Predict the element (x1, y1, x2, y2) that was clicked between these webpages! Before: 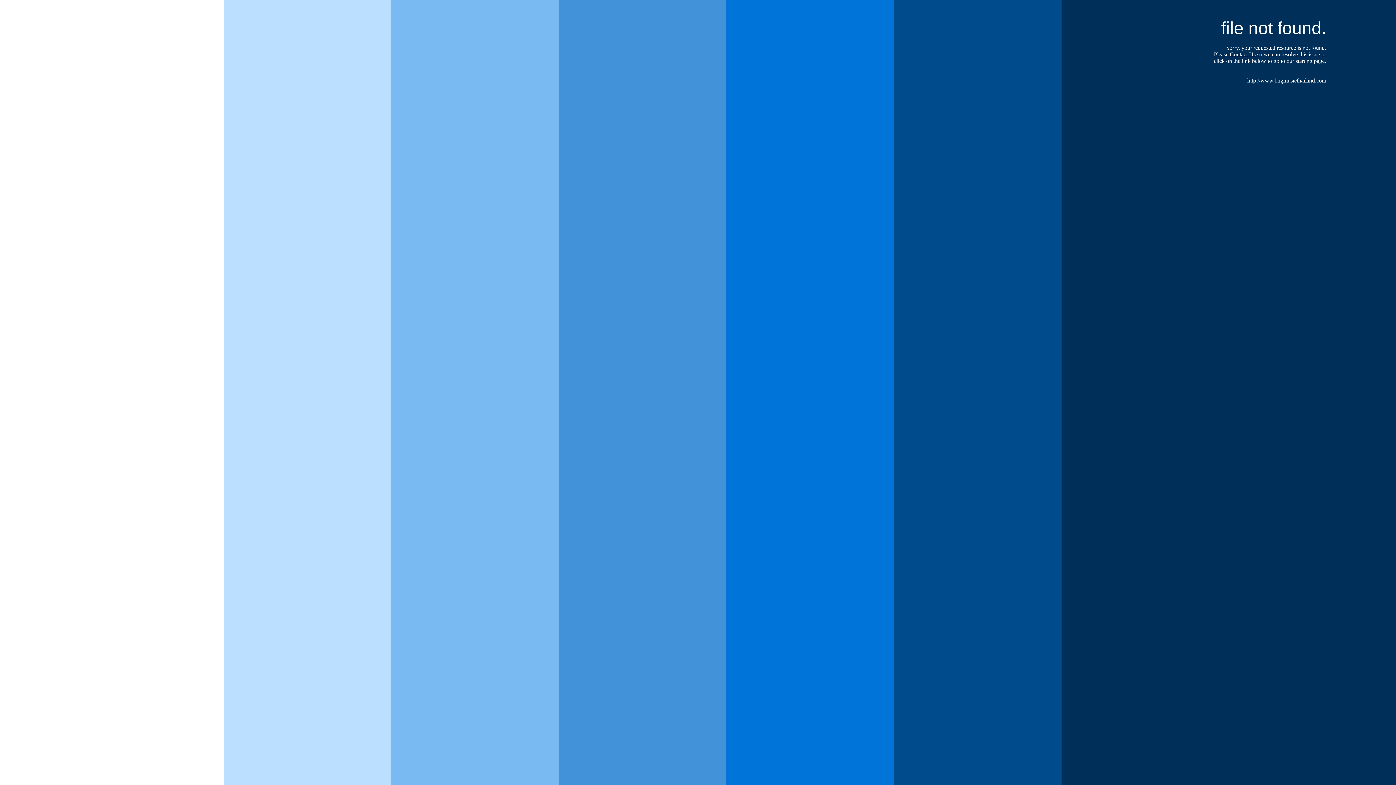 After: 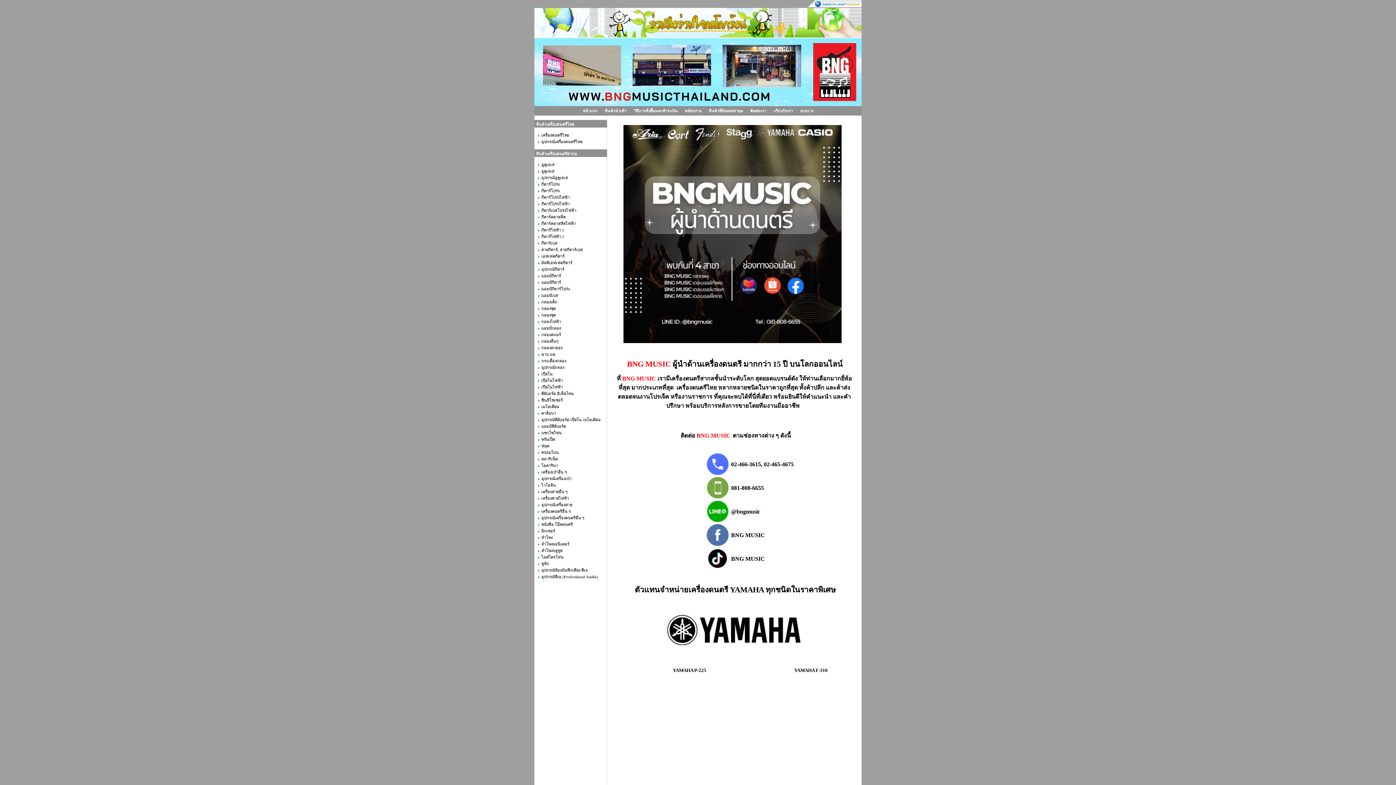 Action: bbox: (1230, 51, 1256, 57) label: Contact Us